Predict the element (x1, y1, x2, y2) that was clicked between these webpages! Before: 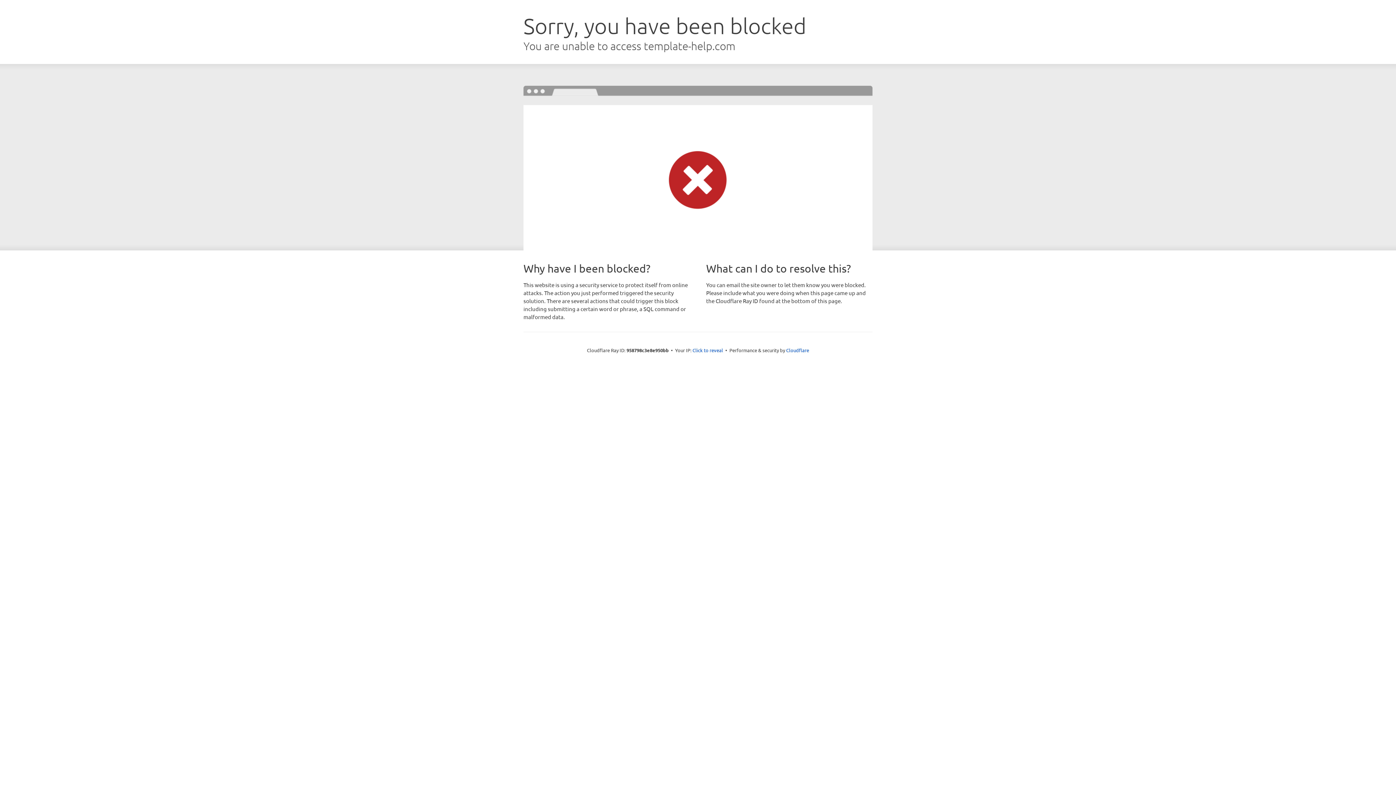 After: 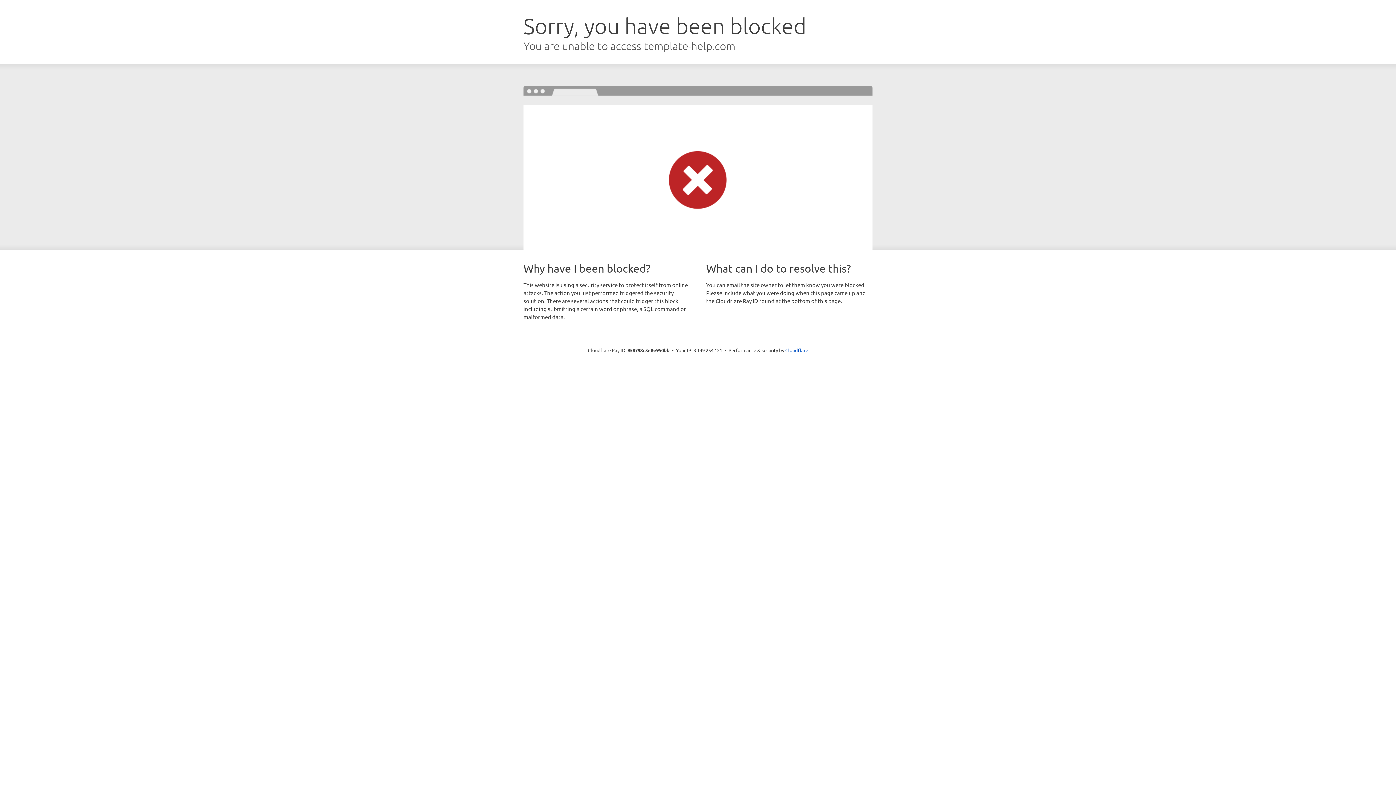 Action: bbox: (692, 346, 723, 353) label: Click to reveal